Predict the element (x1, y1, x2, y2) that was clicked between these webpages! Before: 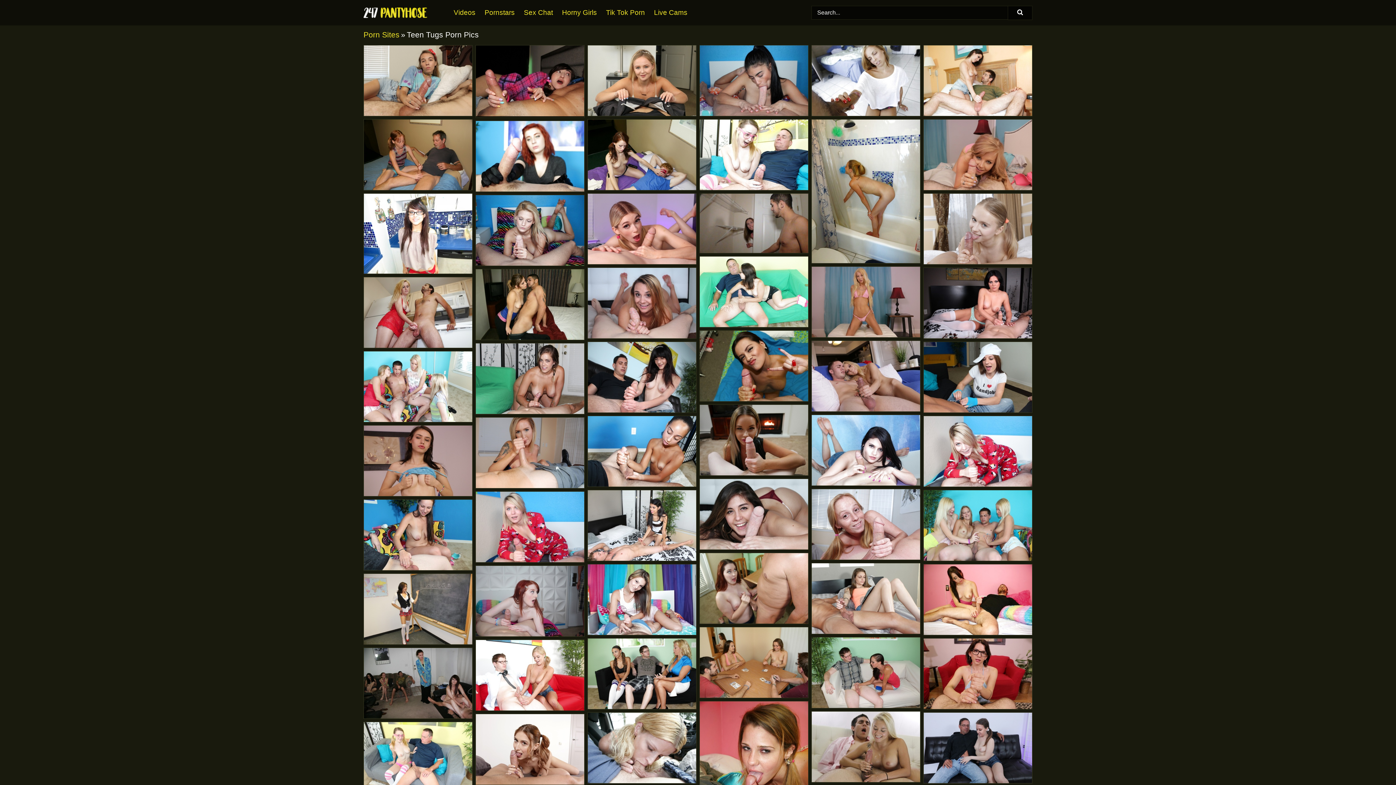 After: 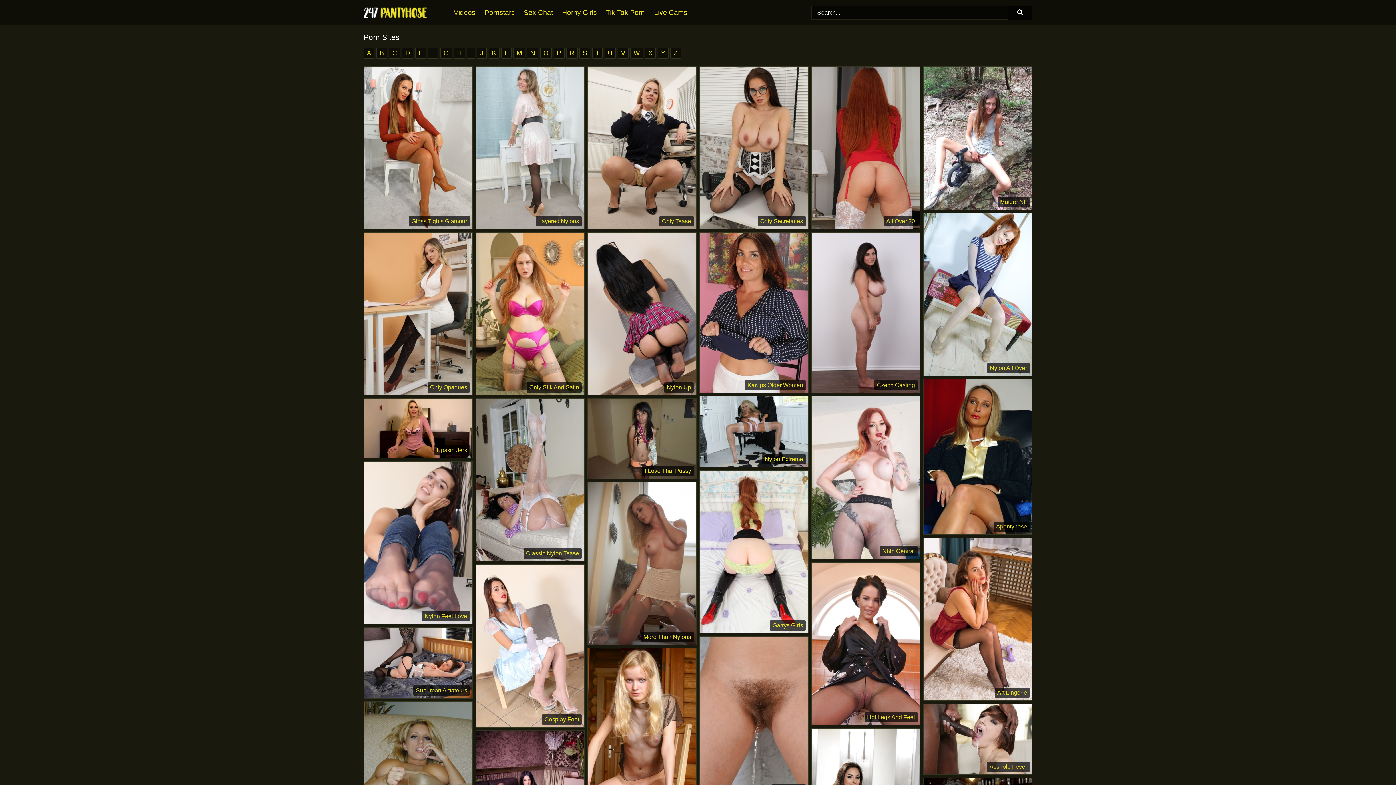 Action: label: Porn Sites bbox: (363, 30, 399, 38)